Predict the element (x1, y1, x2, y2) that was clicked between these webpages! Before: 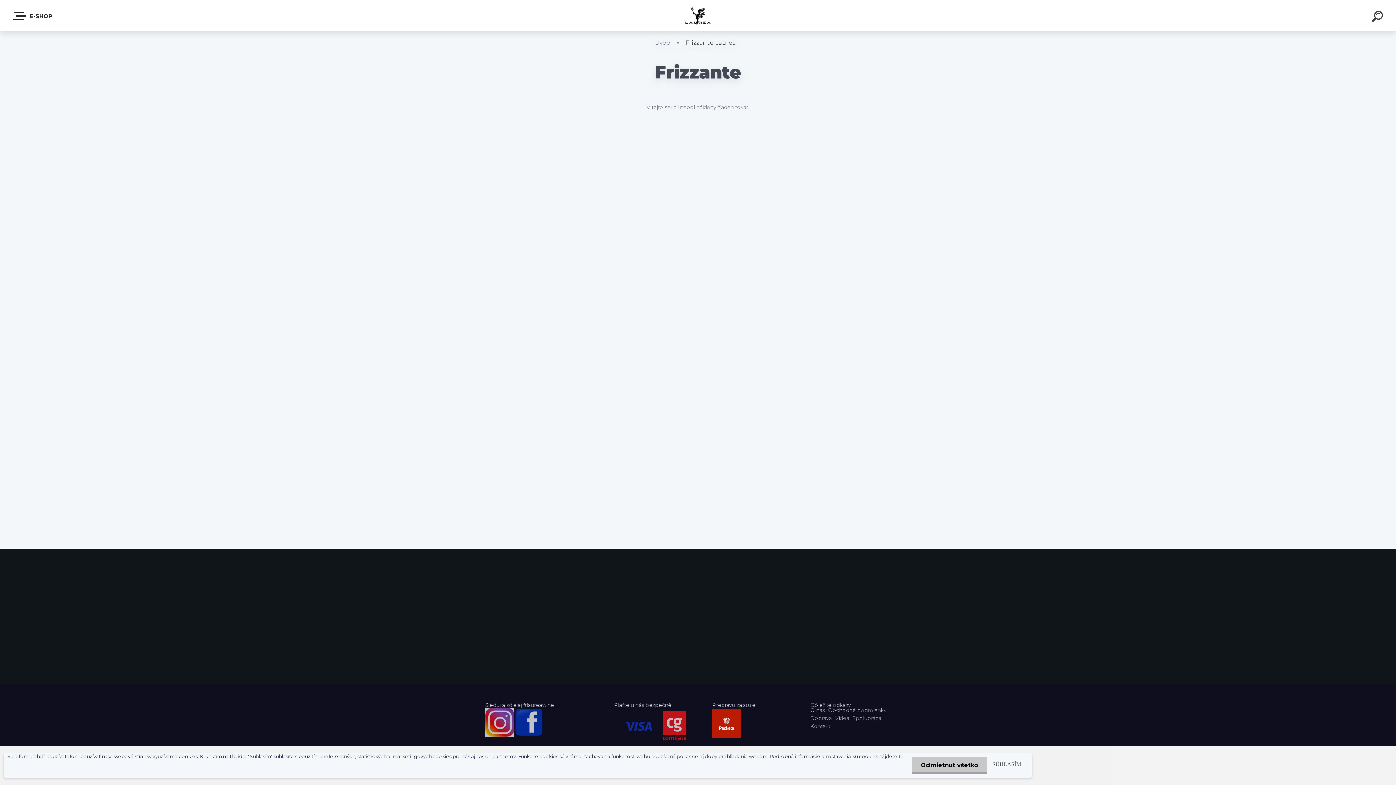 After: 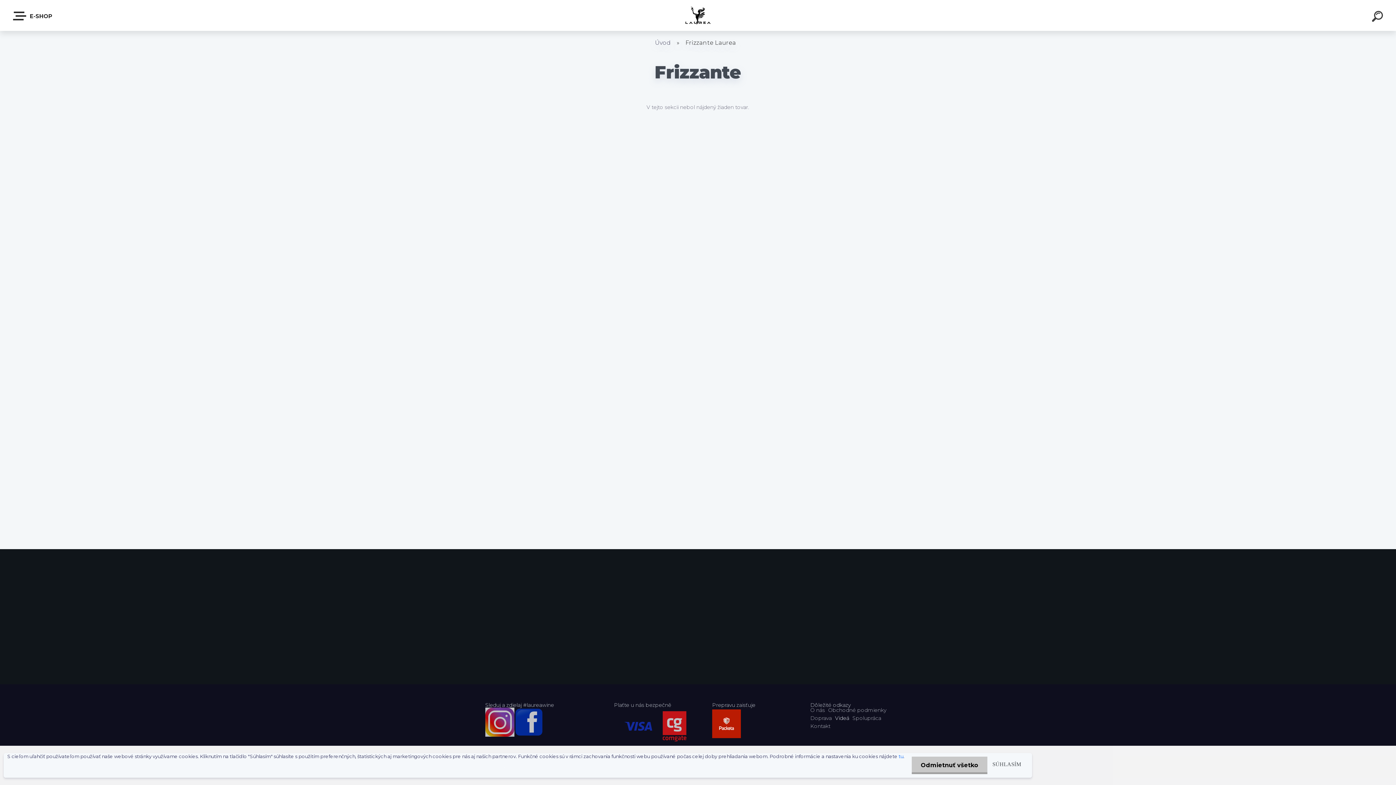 Action: label: Videá bbox: (835, 716, 851, 723)